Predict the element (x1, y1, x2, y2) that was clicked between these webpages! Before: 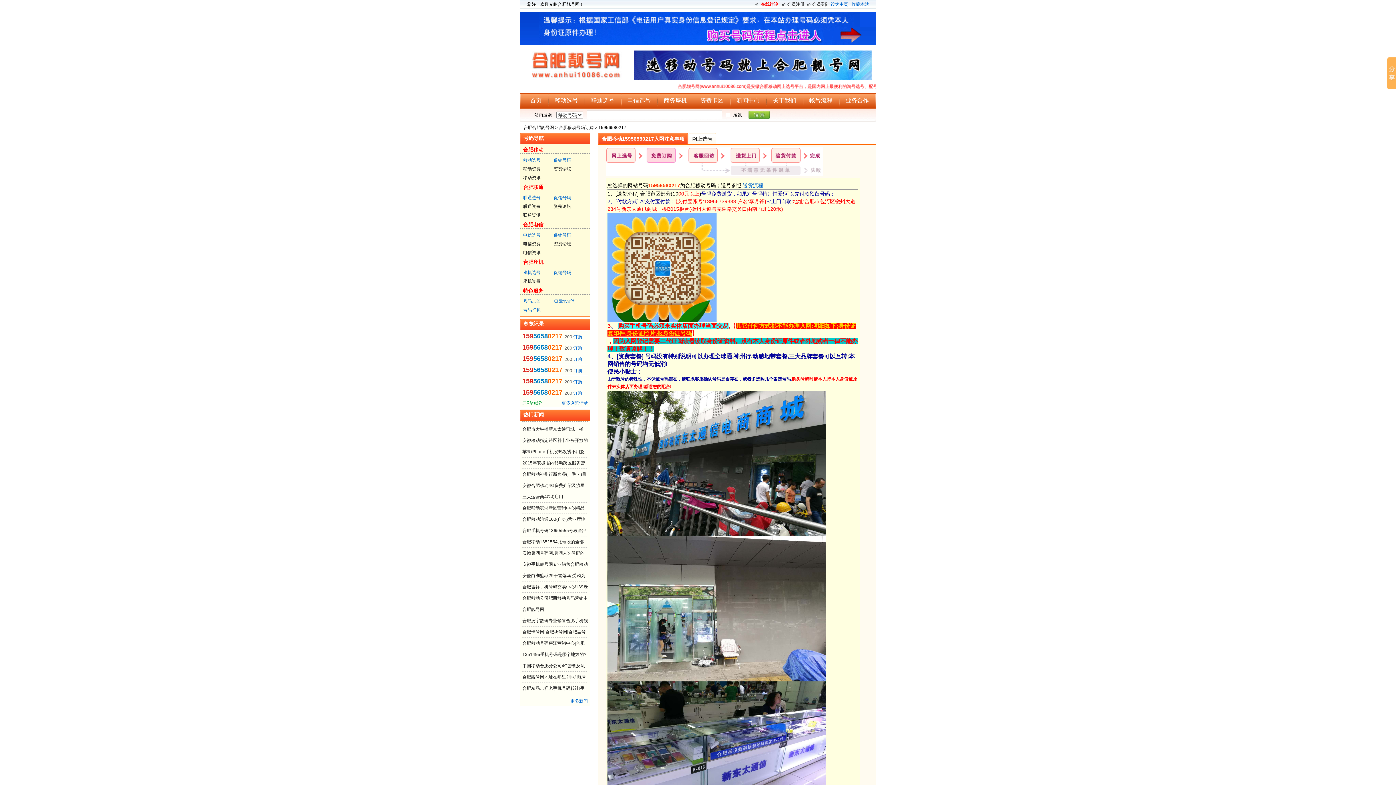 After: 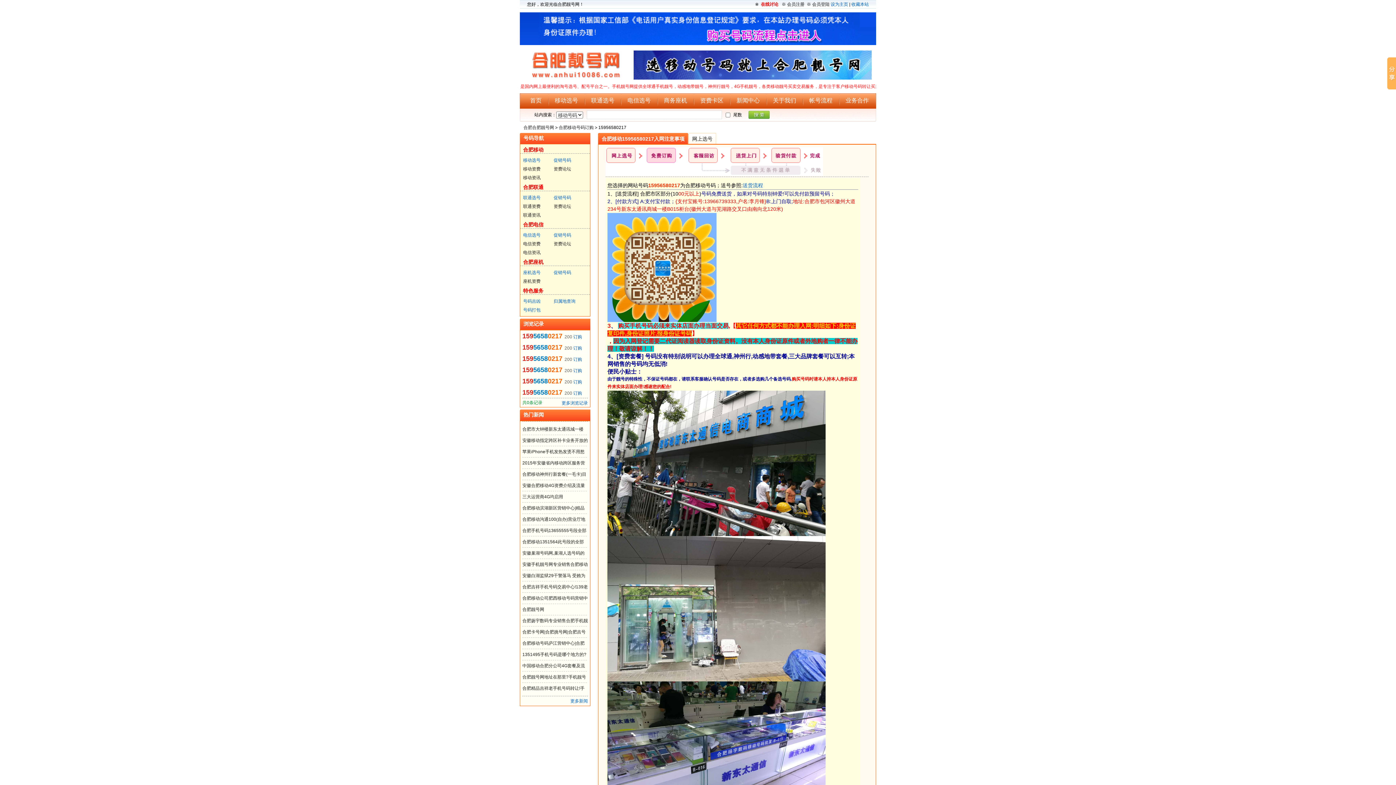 Action: bbox: (633, 75, 871, 80)